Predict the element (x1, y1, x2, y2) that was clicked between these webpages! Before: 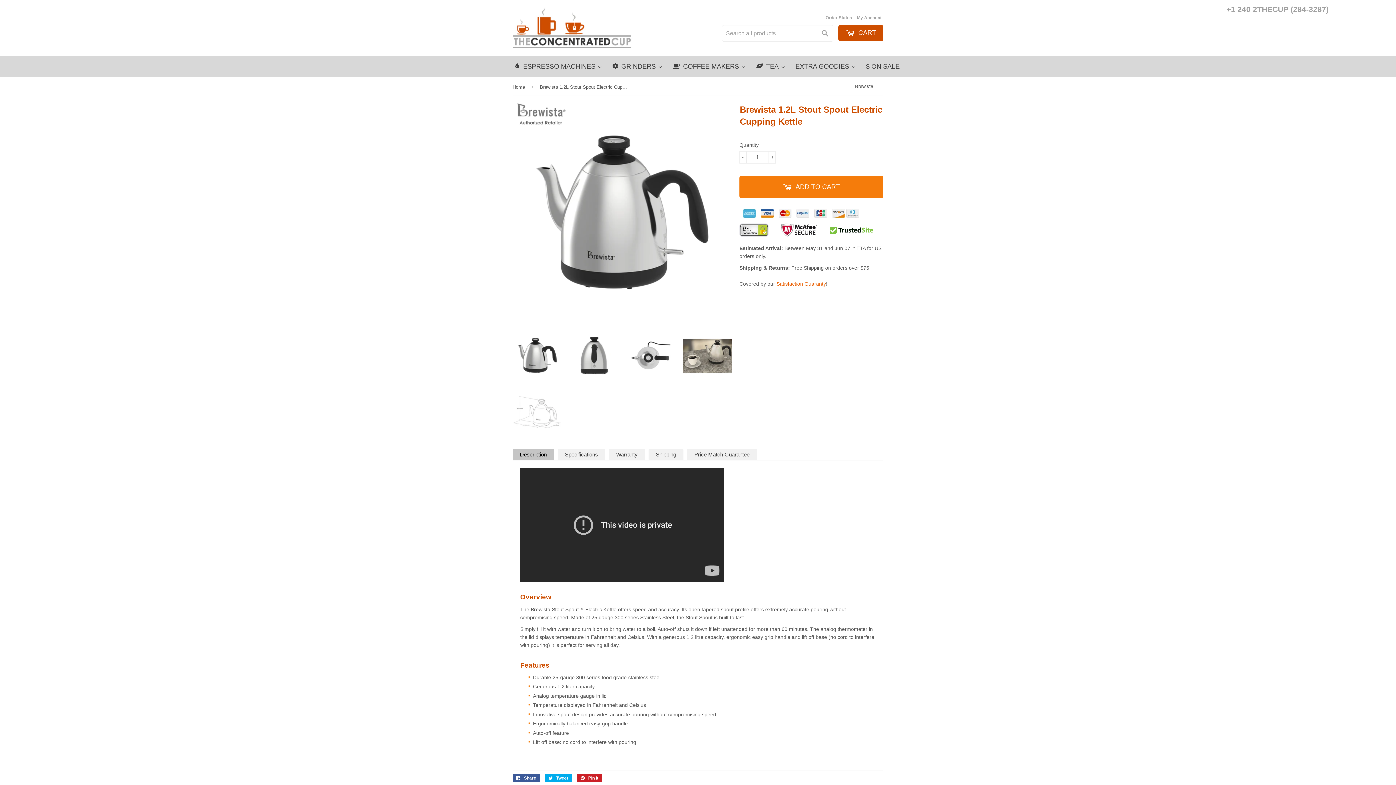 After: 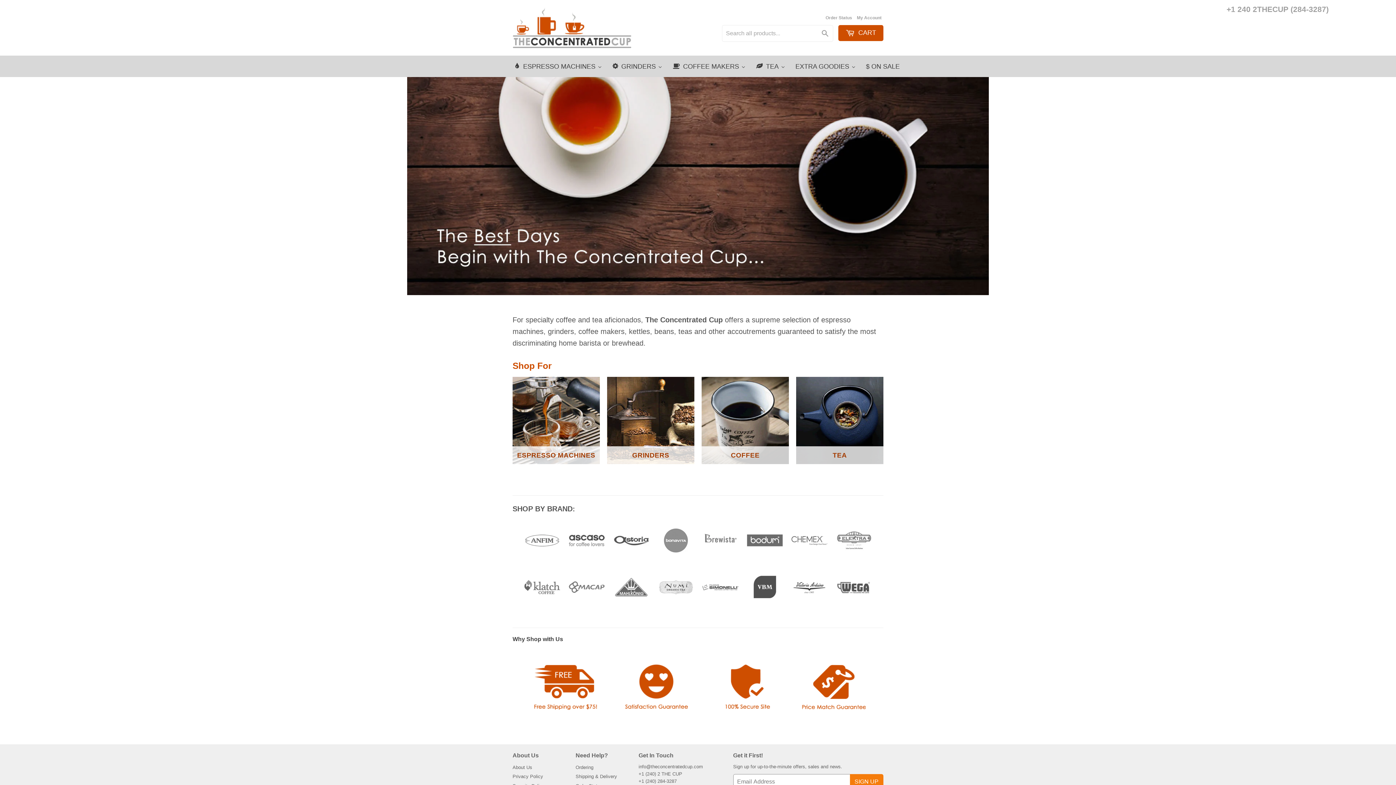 Action: bbox: (512, 7, 639, 48)